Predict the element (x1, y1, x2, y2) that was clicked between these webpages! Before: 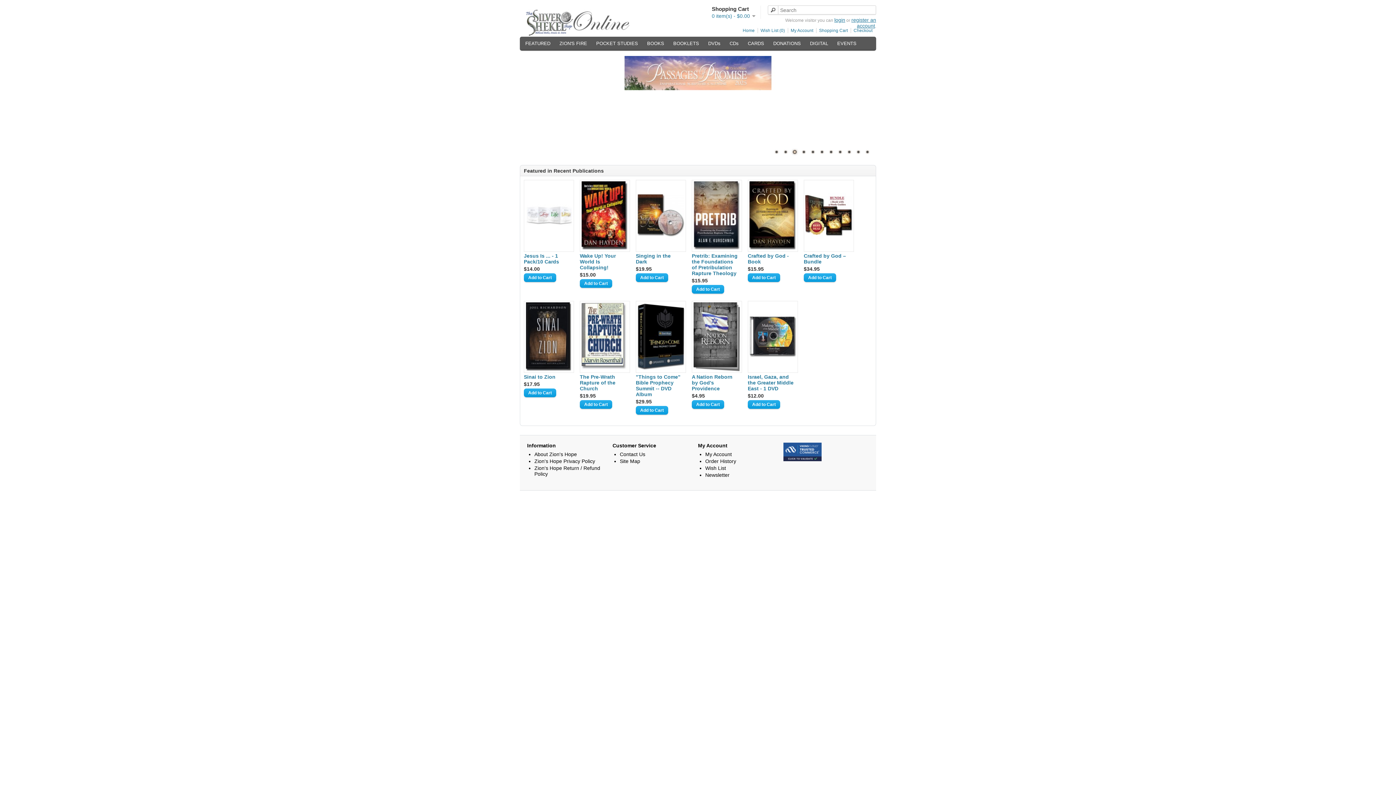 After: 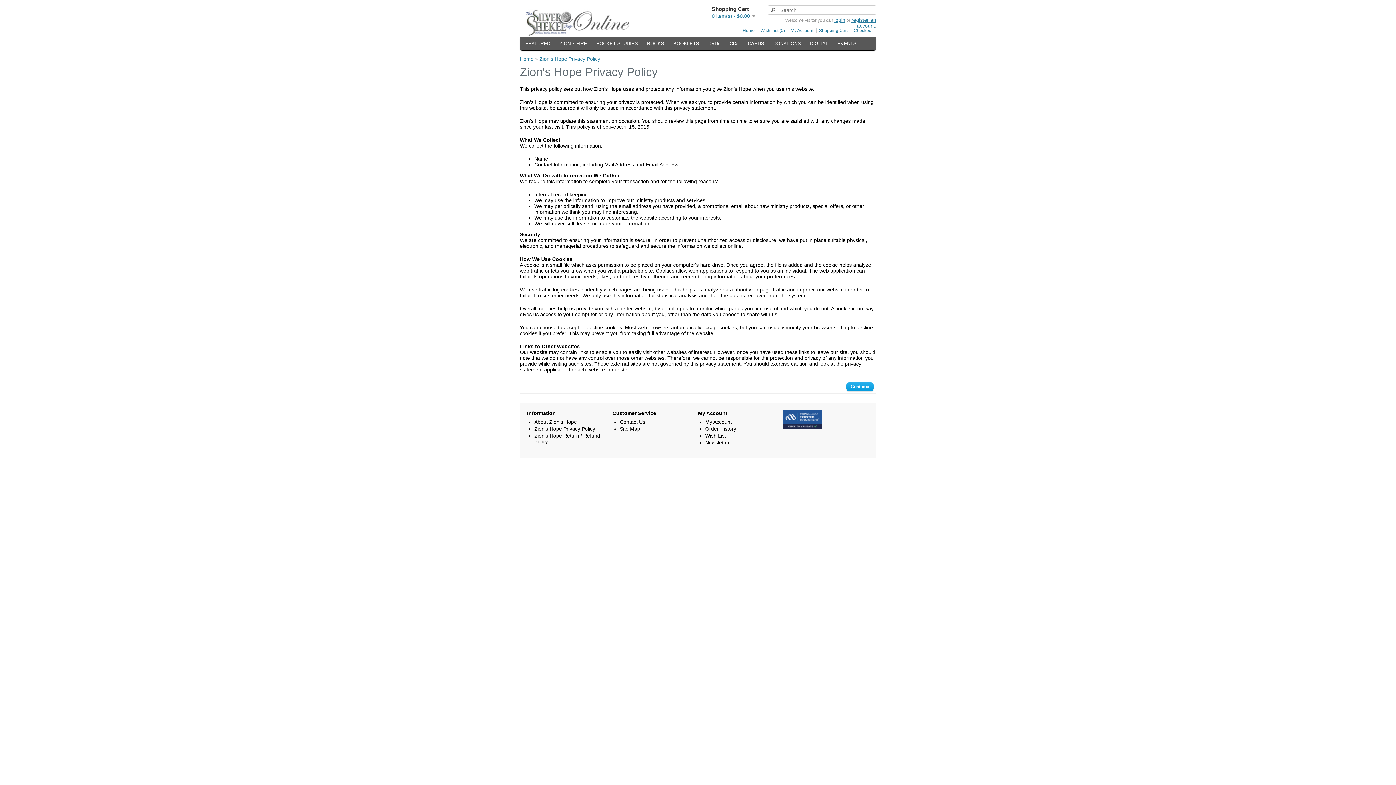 Action: label: Zion's Hope Privacy Policy bbox: (534, 458, 595, 464)